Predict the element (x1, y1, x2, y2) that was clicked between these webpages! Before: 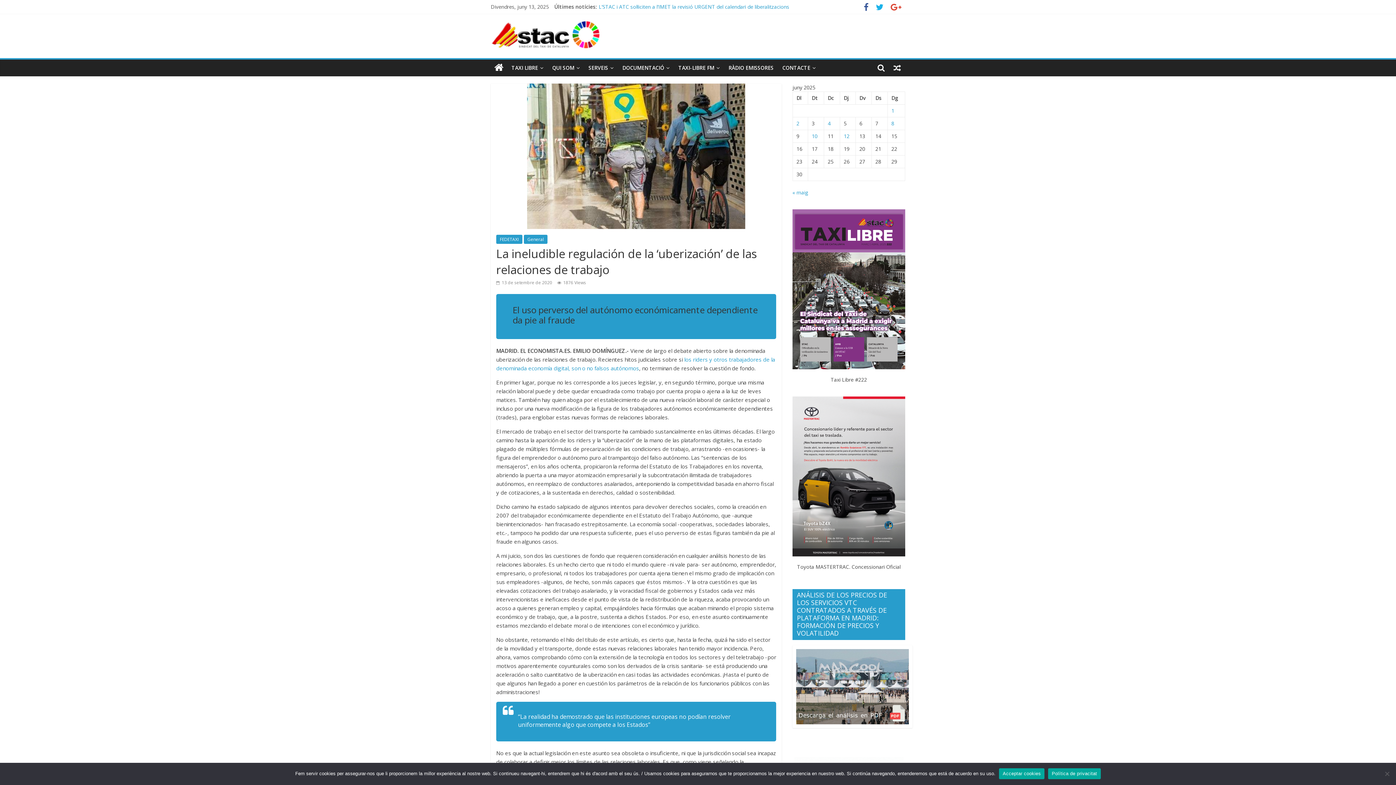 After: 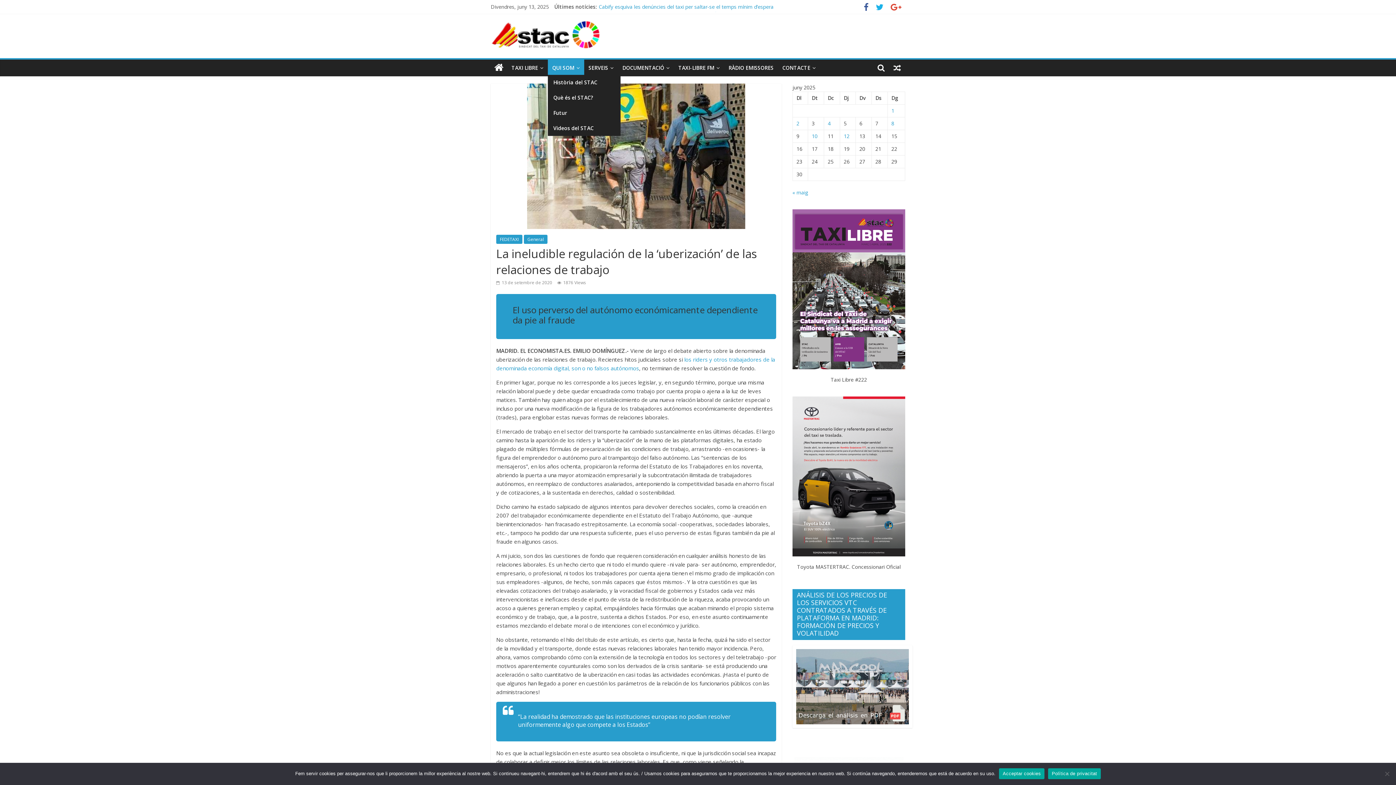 Action: label: QUI SOM bbox: (548, 59, 584, 76)